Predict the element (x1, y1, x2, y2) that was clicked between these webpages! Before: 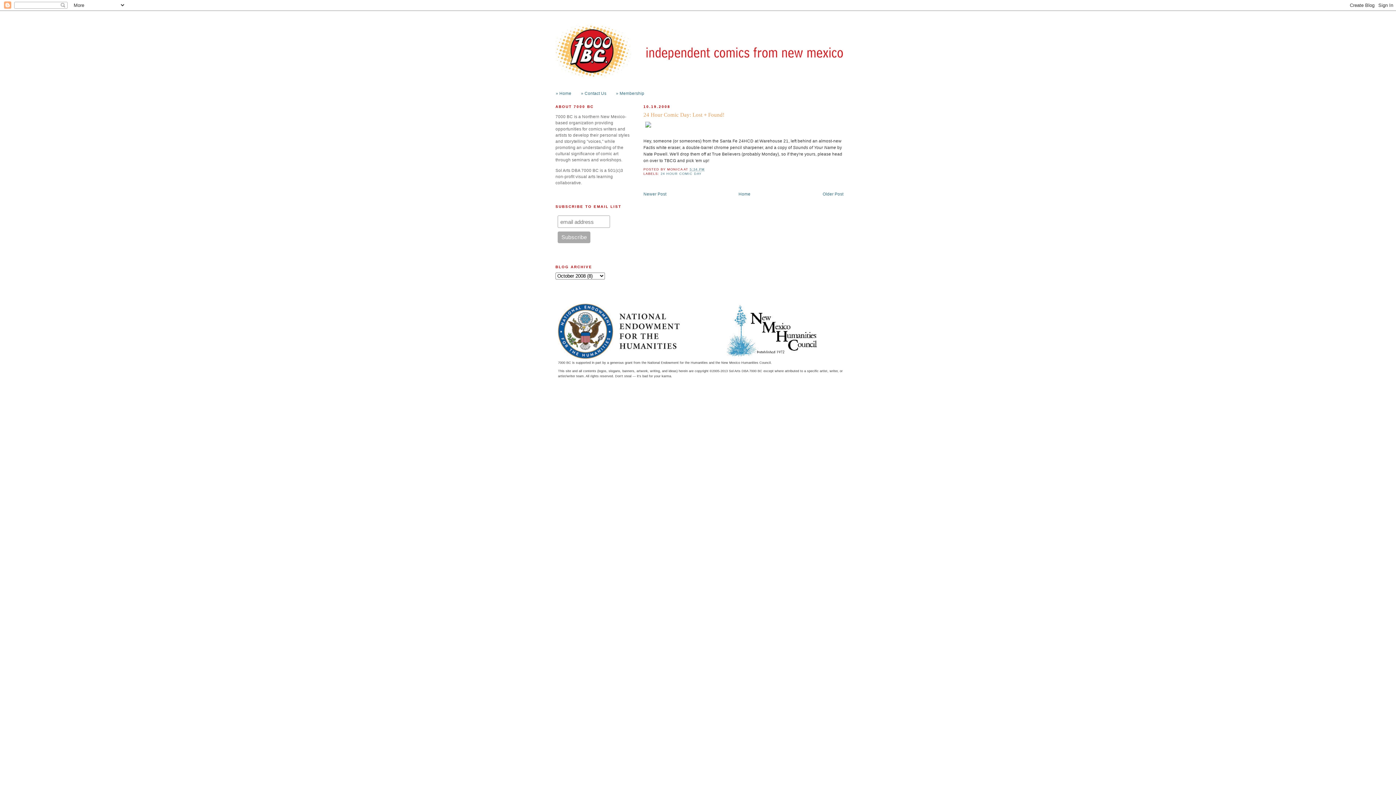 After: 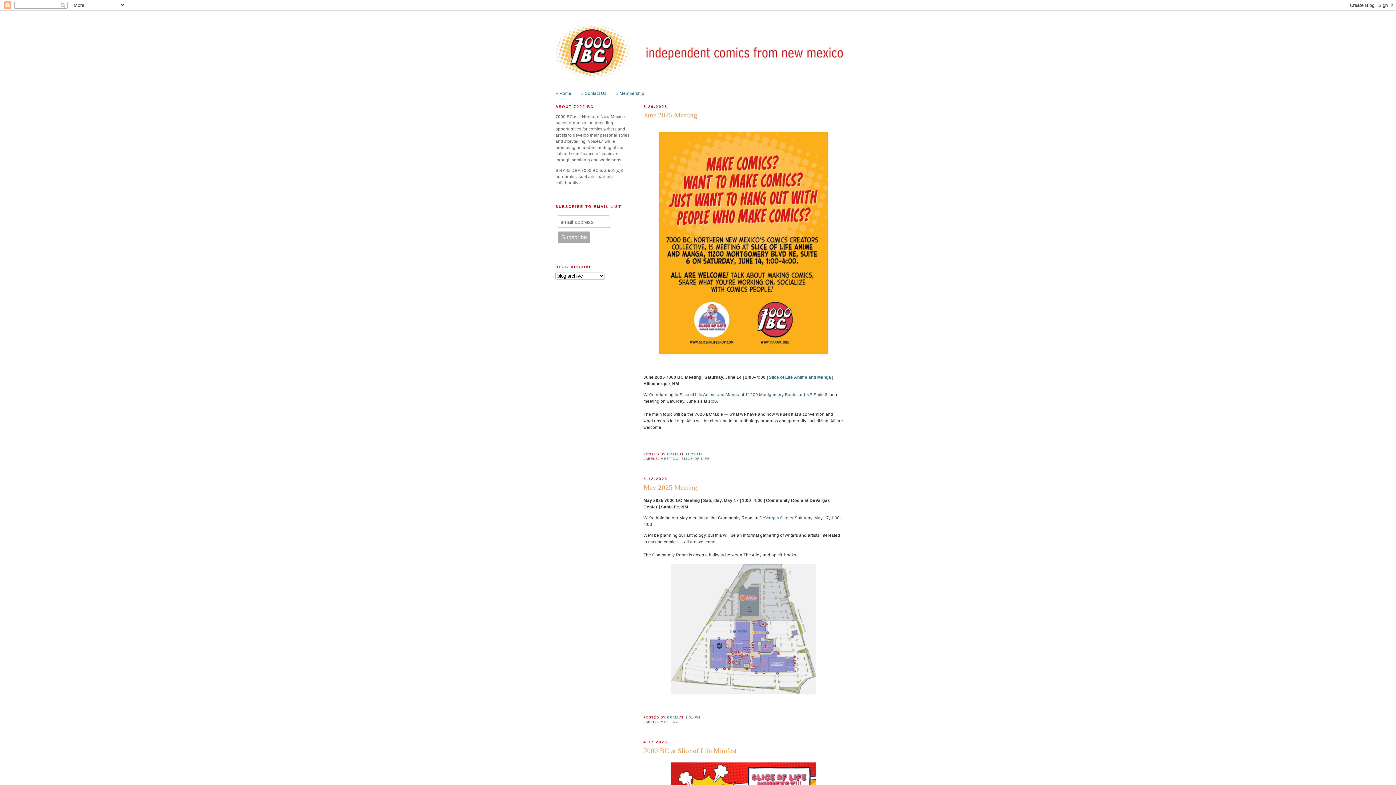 Action: label: » Home bbox: (555, 90, 571, 95)